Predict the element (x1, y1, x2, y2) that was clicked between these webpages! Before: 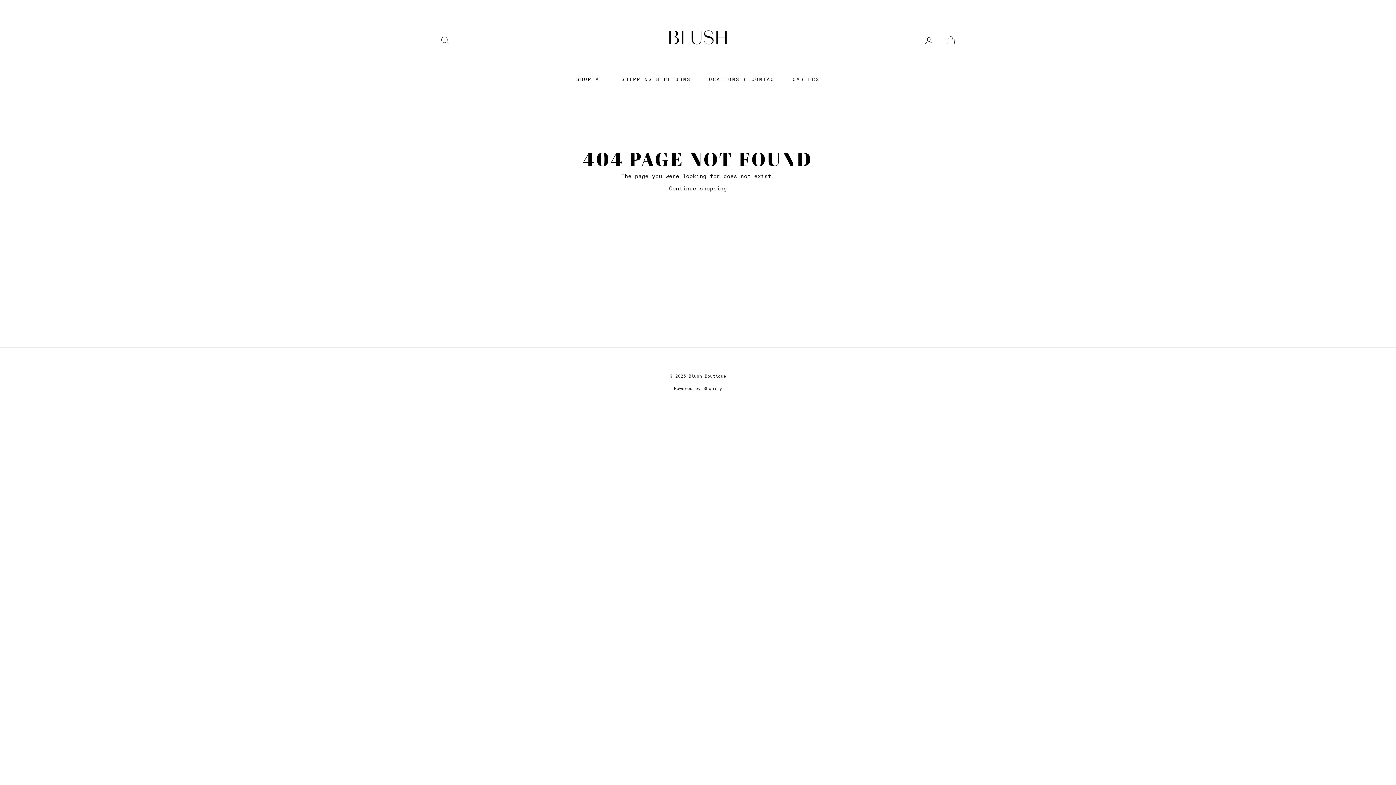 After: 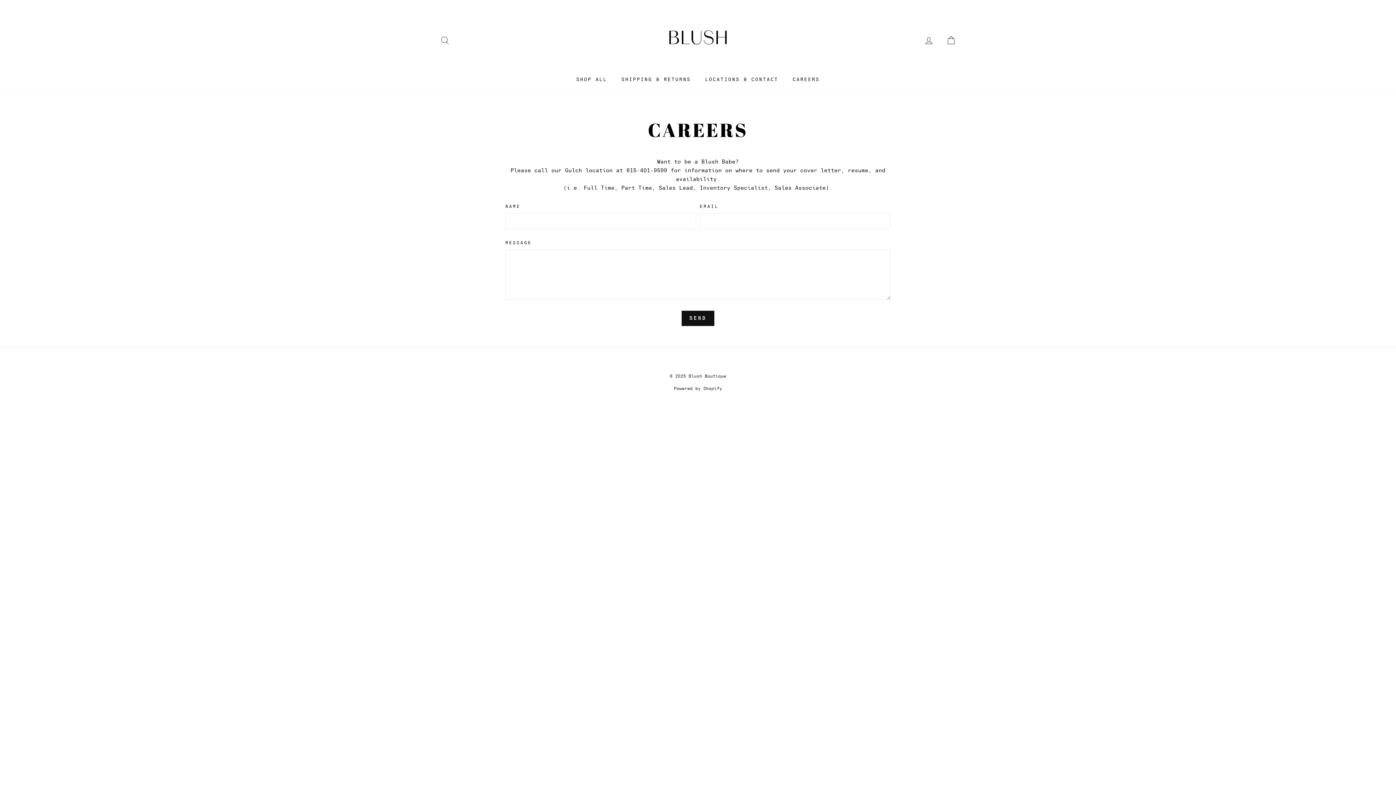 Action: label: CAREERS bbox: (787, 73, 825, 85)